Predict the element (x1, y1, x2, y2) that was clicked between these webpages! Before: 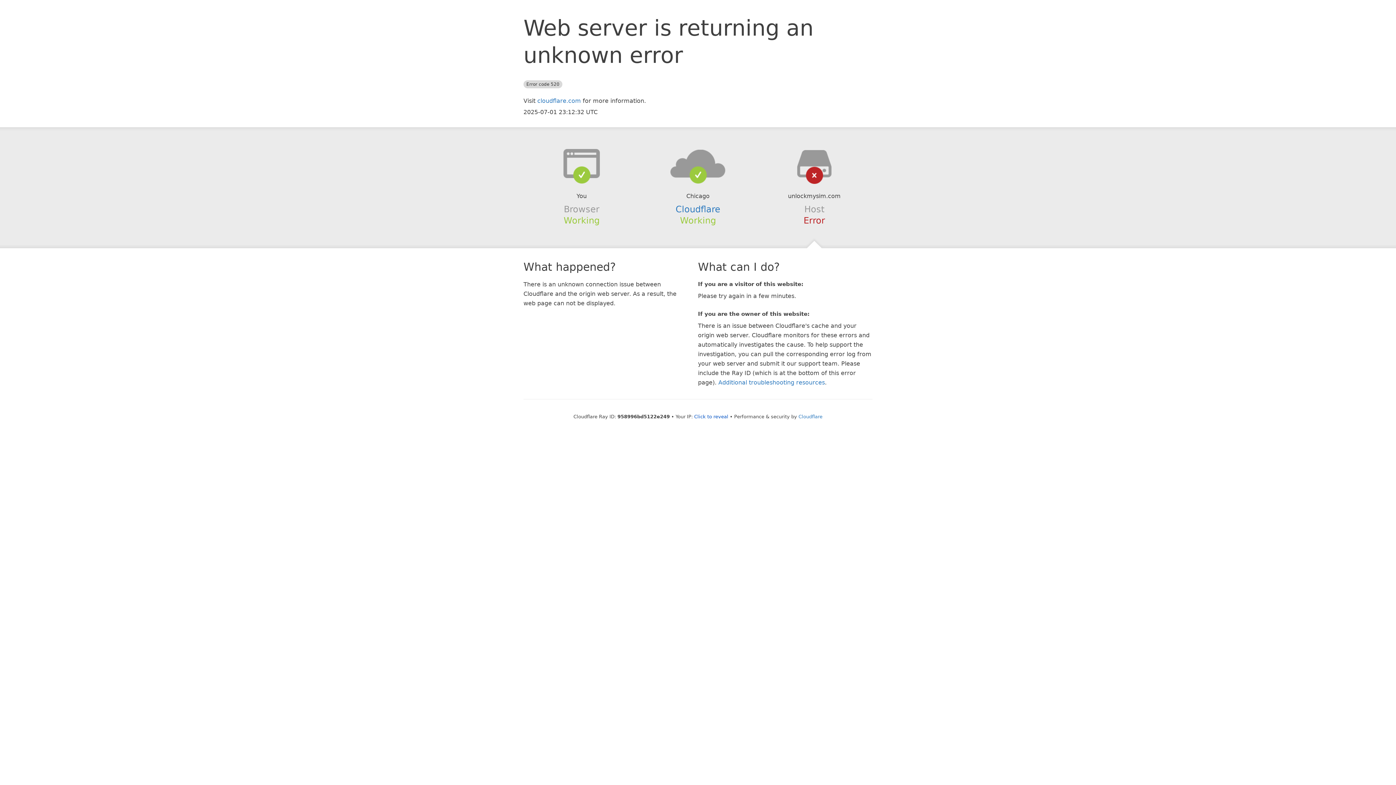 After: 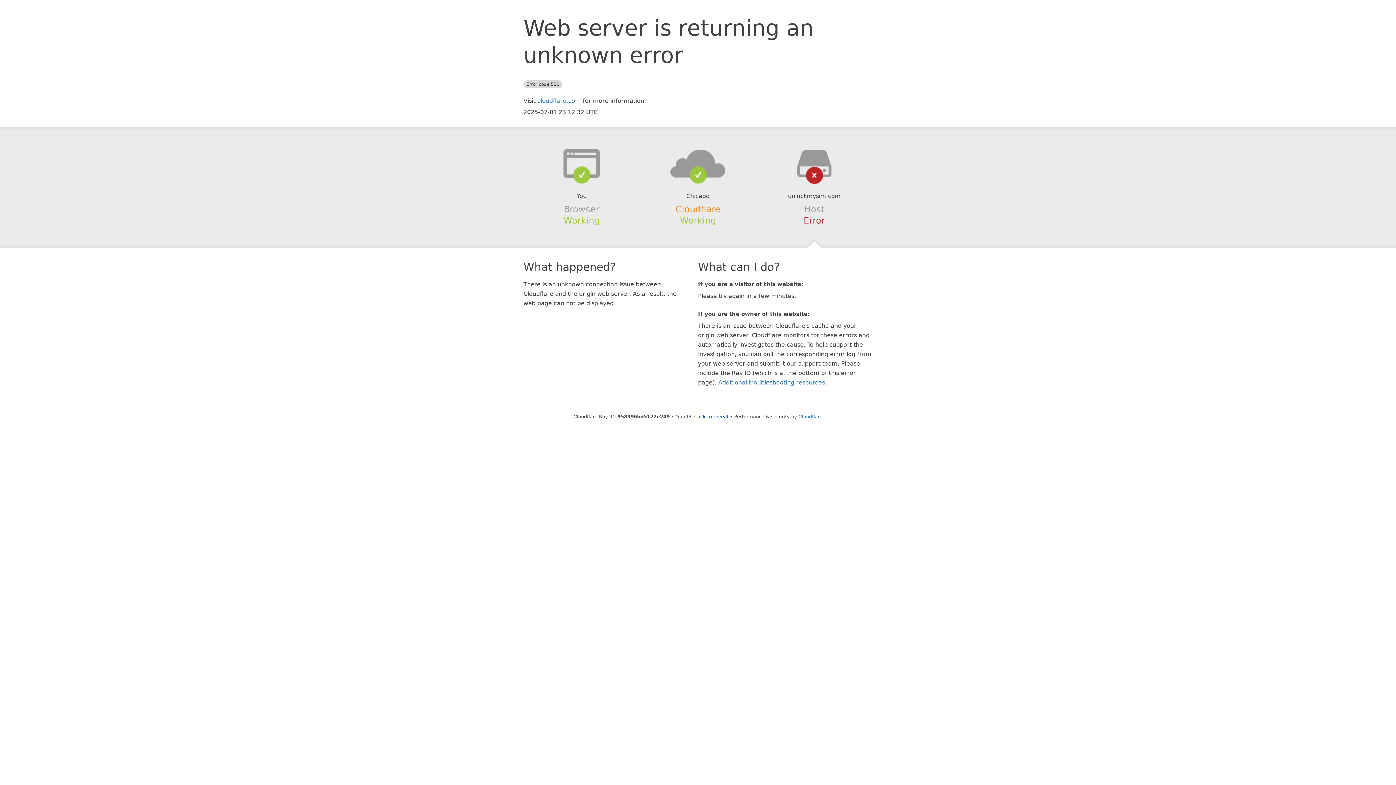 Action: bbox: (675, 204, 720, 214) label: Cloudflare